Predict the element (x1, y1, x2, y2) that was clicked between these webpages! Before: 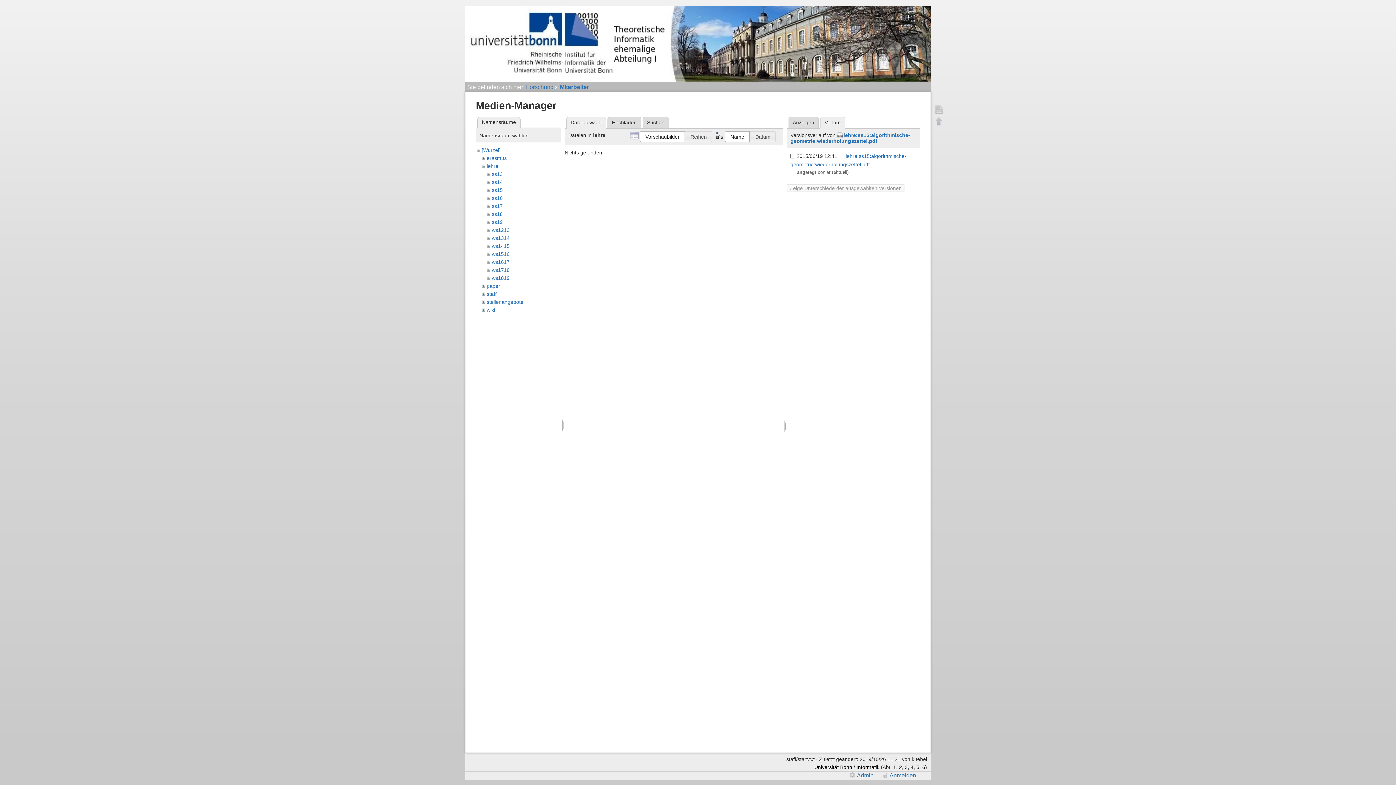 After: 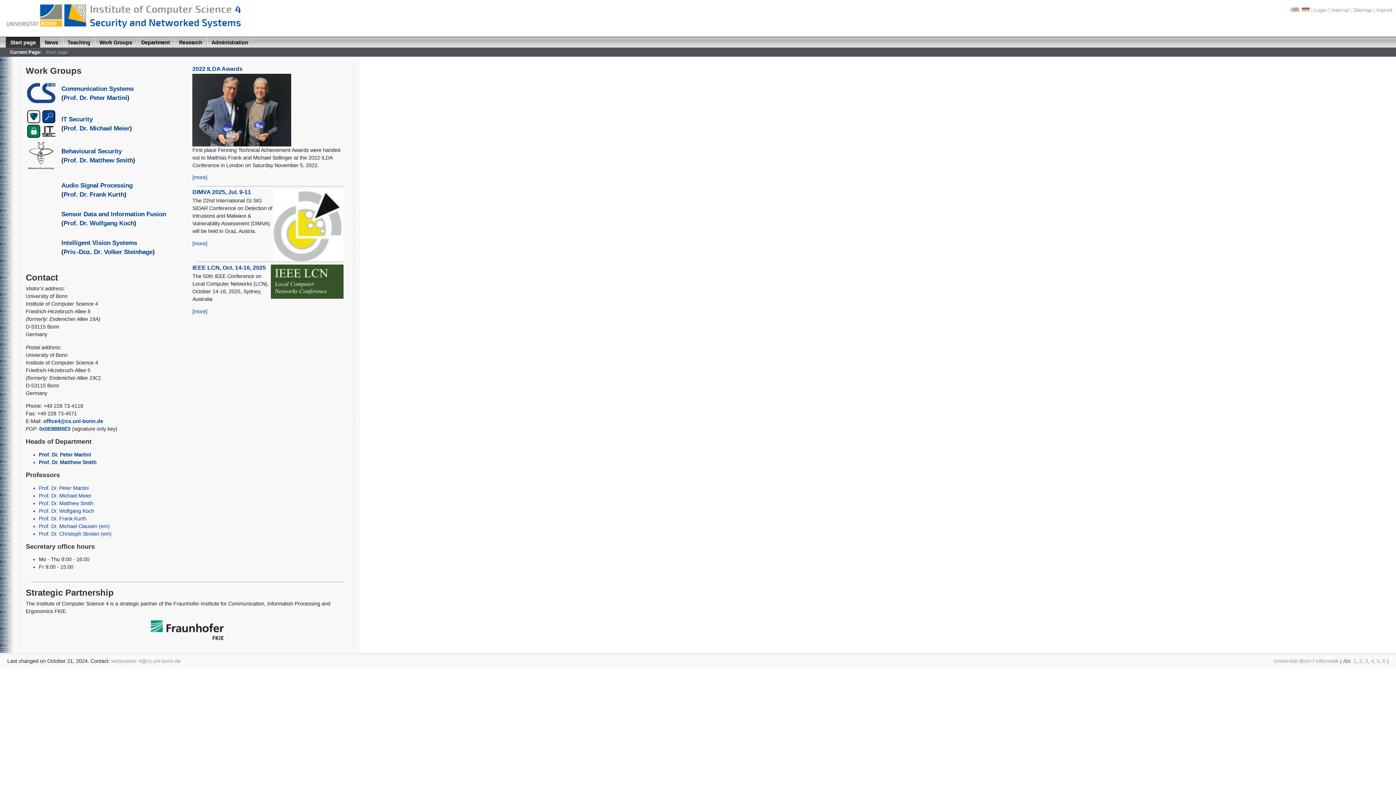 Action: bbox: (910, 764, 913, 770) label: 4